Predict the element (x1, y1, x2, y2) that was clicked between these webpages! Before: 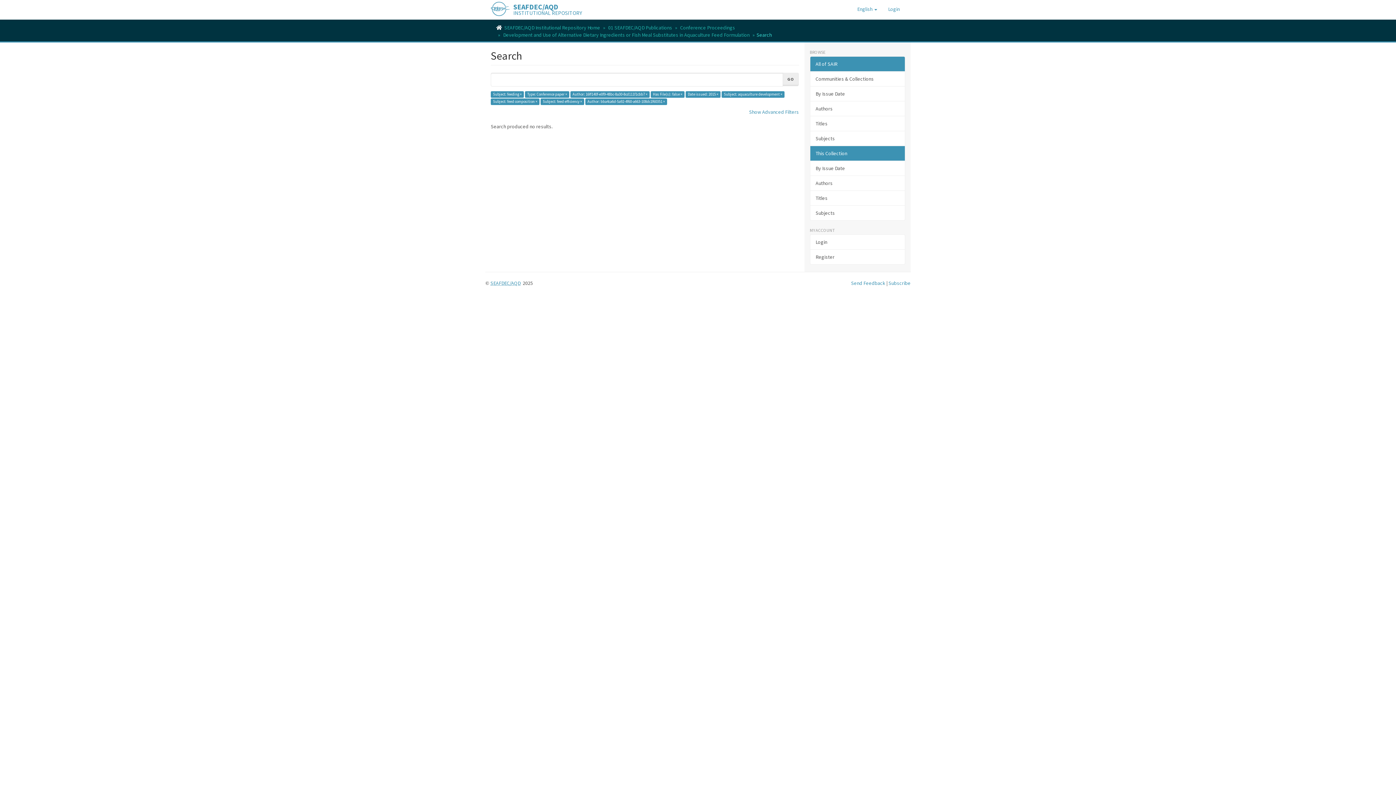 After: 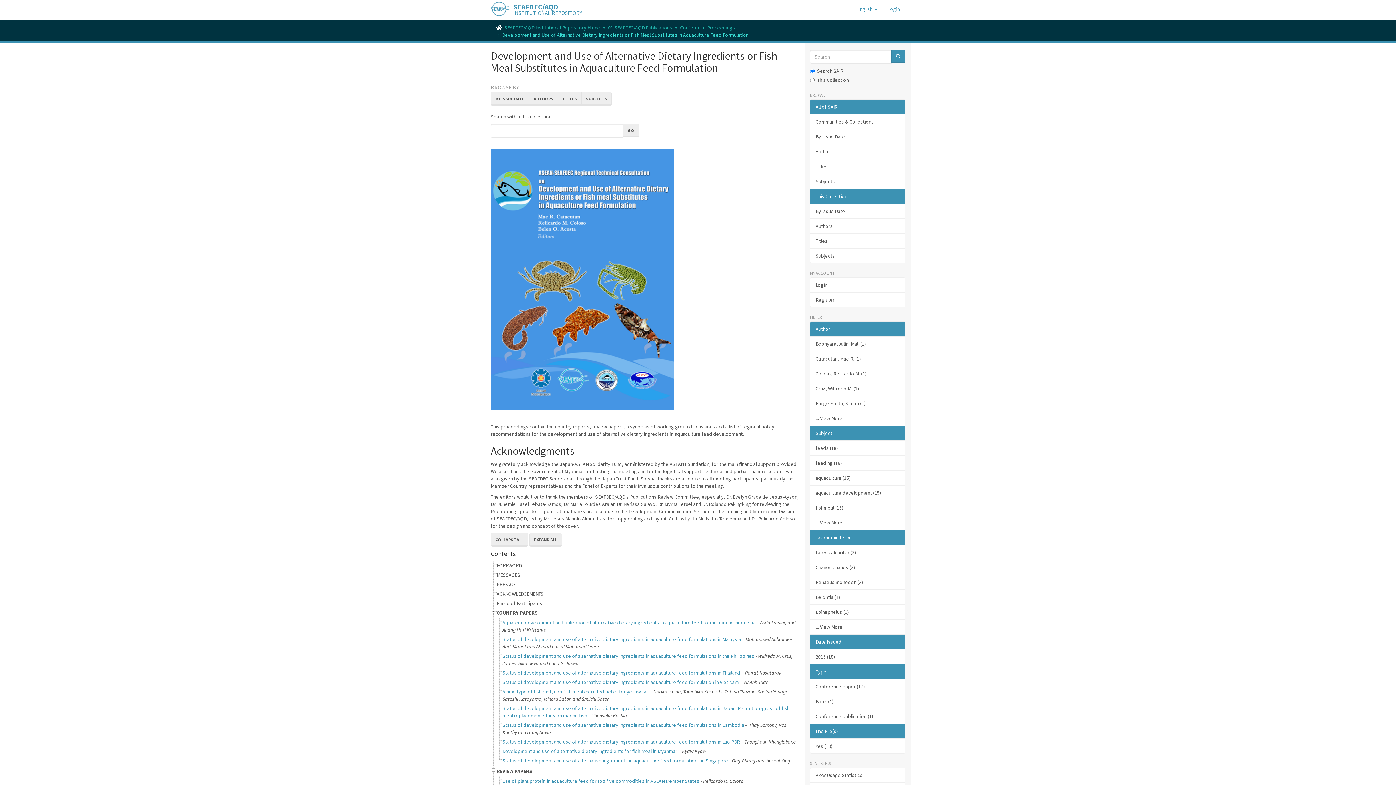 Action: bbox: (503, 31, 749, 38) label: Development and Use of Alternative Dietary Ingredients or Fish Meal Substitutes in Aquaculture Feed Formulation